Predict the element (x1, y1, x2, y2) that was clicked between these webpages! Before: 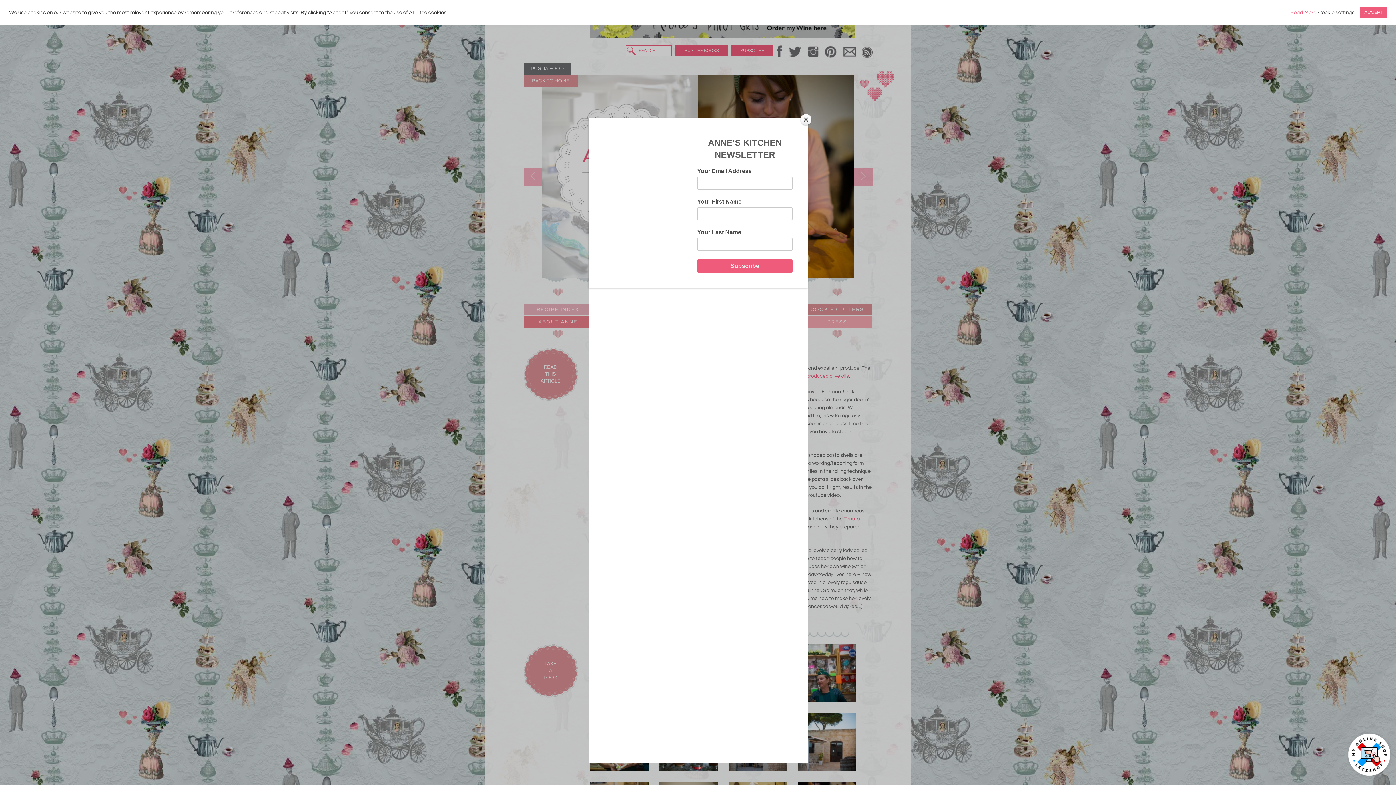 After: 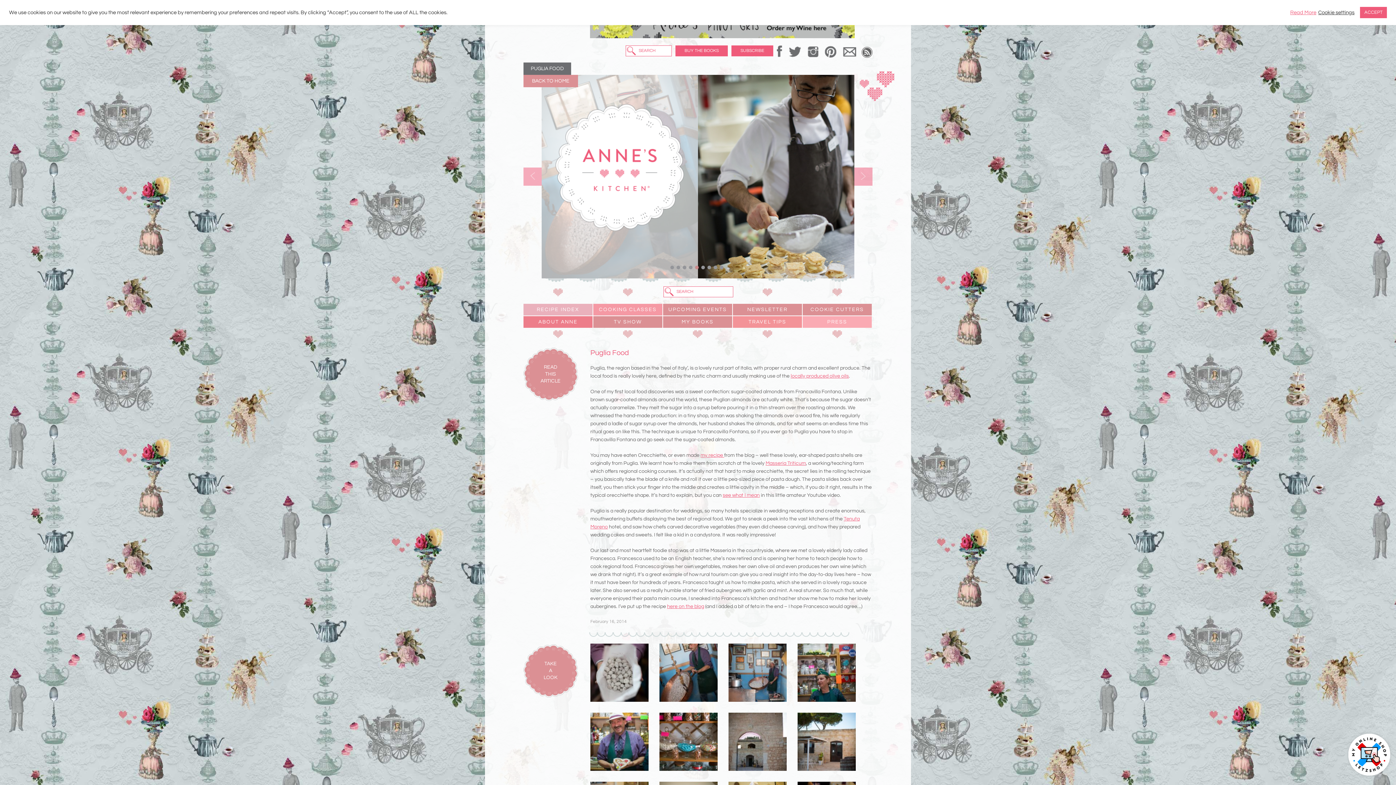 Action: label: Close bbox: (800, 114, 811, 125)